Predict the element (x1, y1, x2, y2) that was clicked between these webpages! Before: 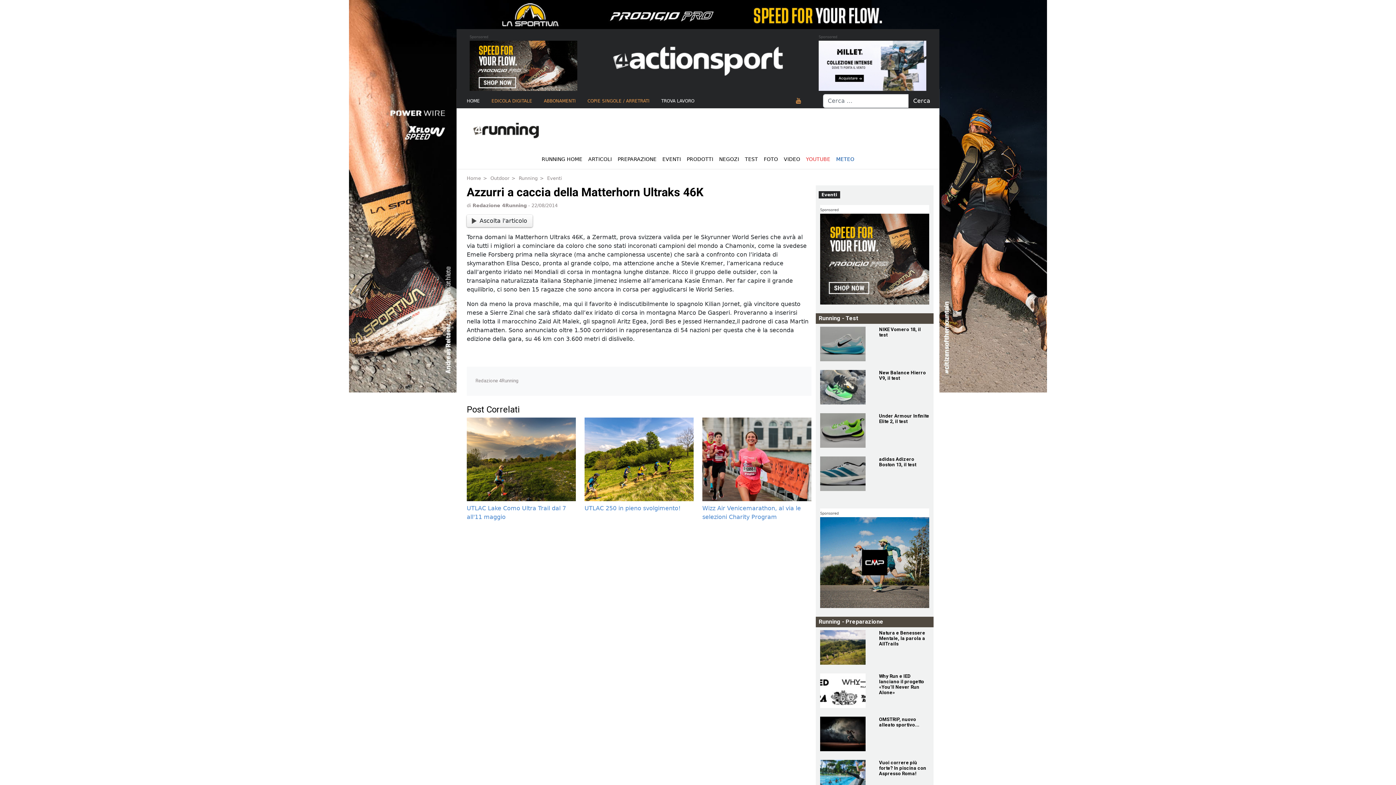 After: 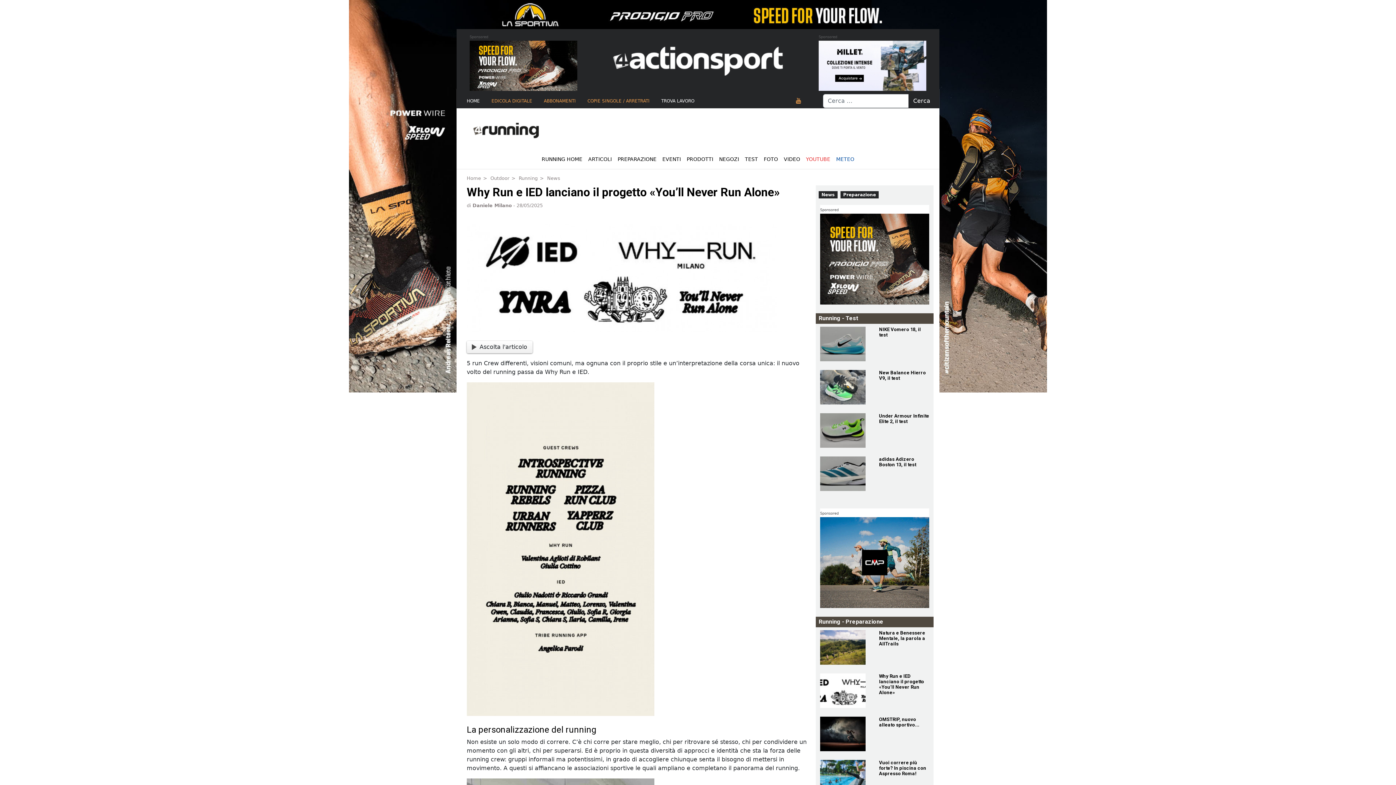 Action: bbox: (879, 673, 929, 695) label: Why Run e IED lanciano il progetto «You’ll Never Run Alone»